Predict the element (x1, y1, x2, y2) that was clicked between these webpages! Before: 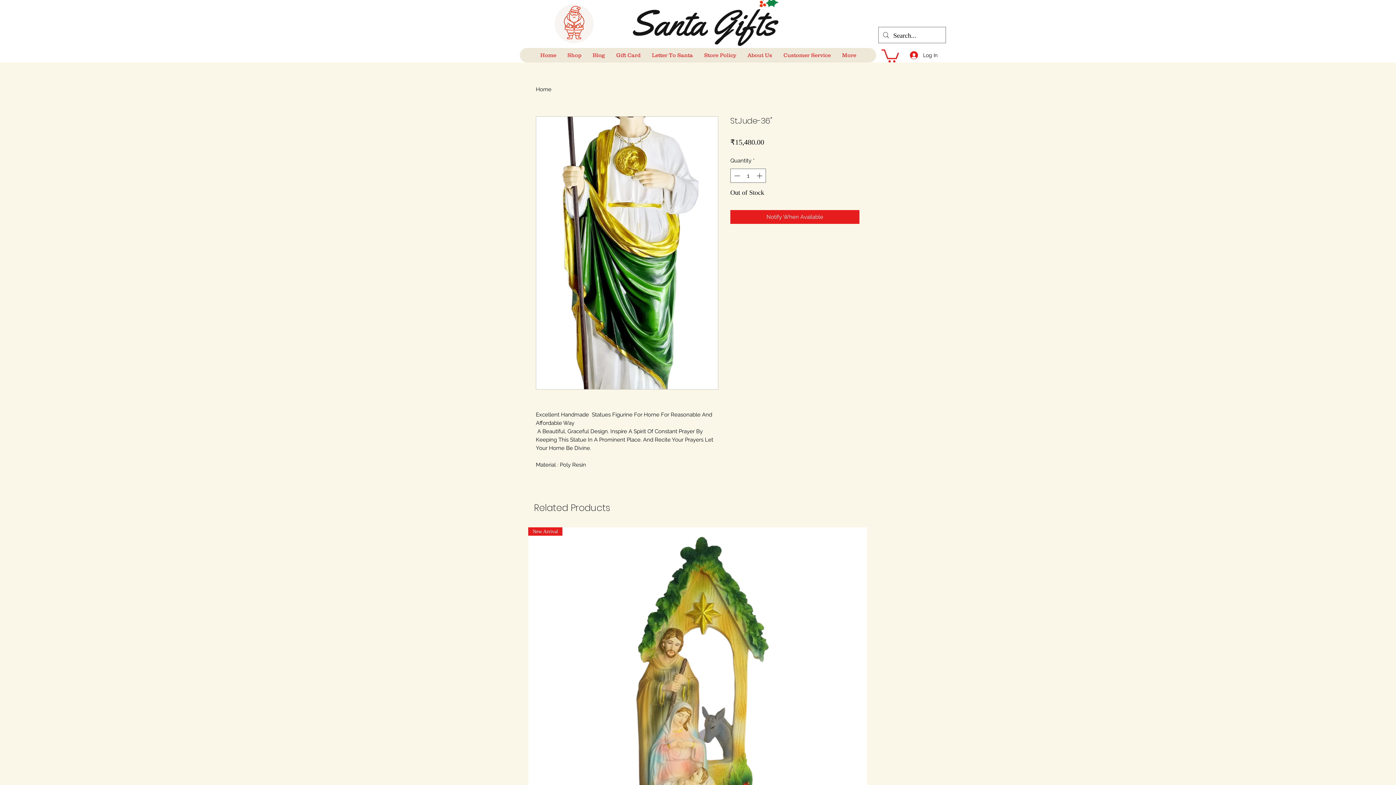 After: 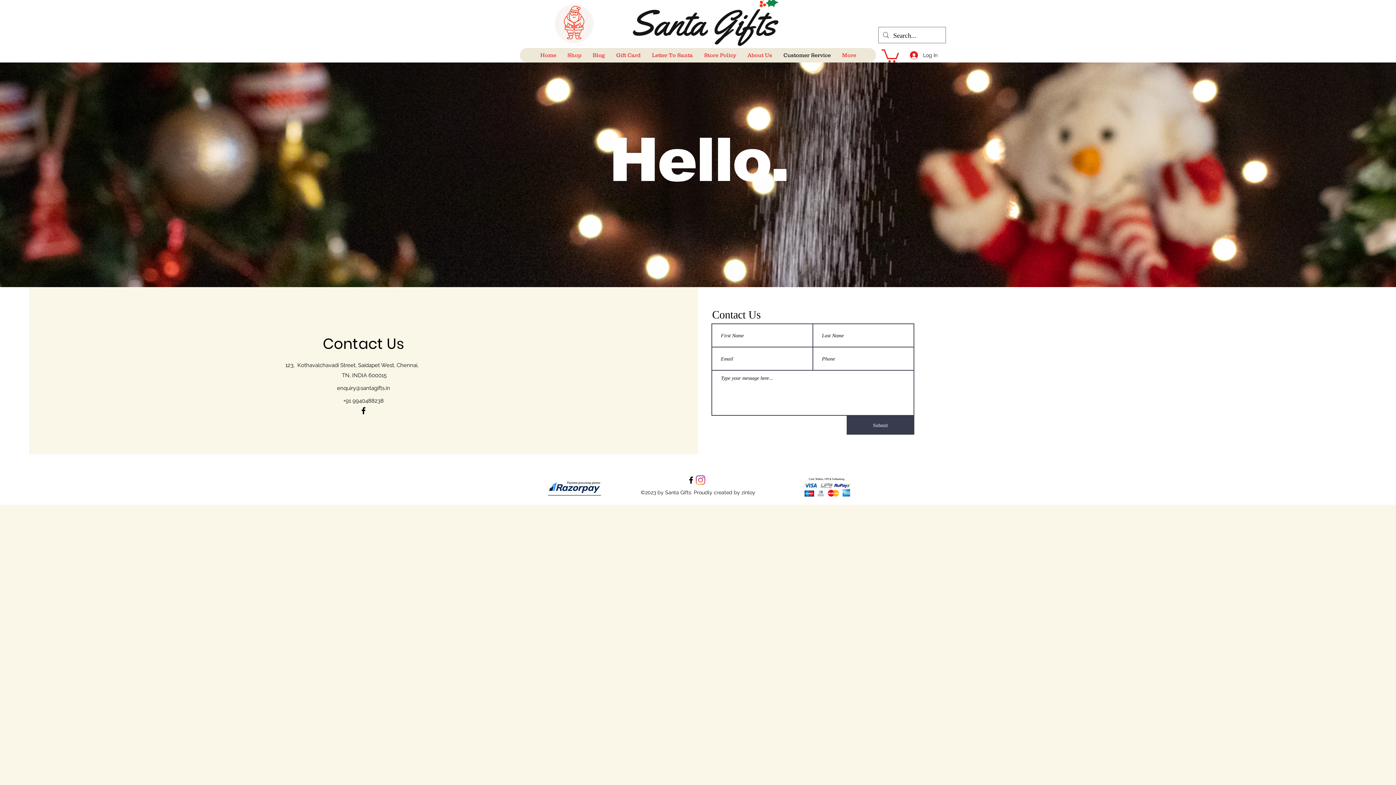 Action: label: Customer Service bbox: (777, 48, 836, 62)